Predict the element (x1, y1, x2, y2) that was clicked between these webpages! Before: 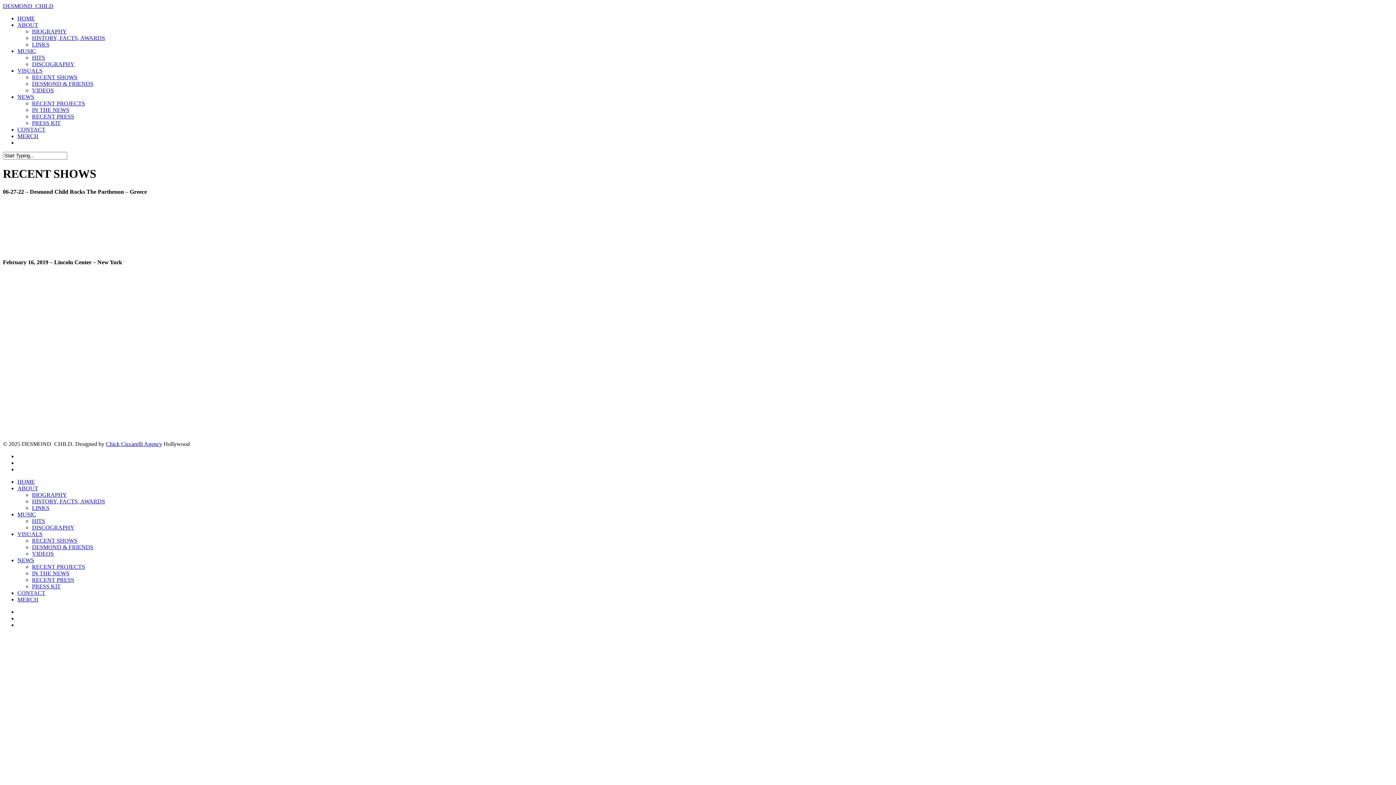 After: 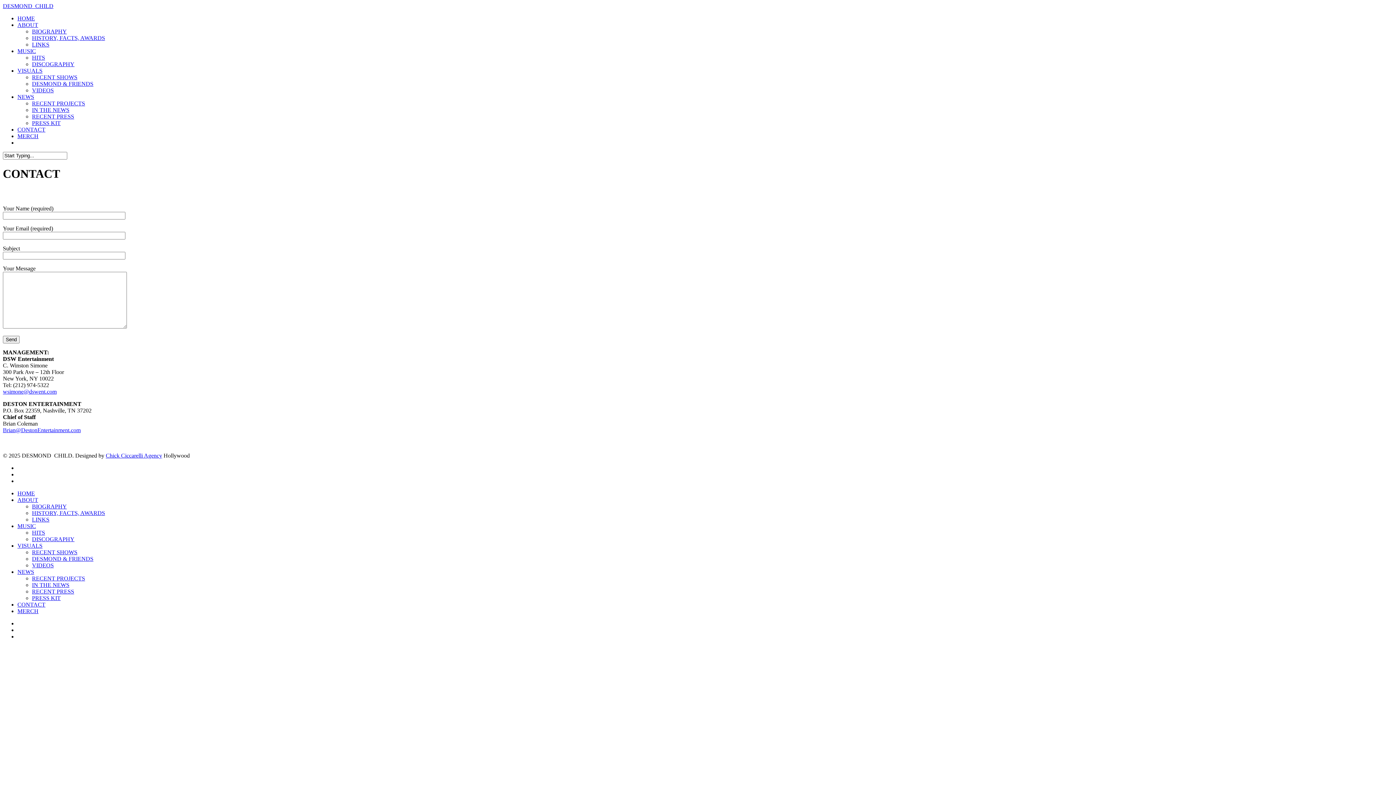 Action: bbox: (17, 126, 45, 132) label: CONTACT